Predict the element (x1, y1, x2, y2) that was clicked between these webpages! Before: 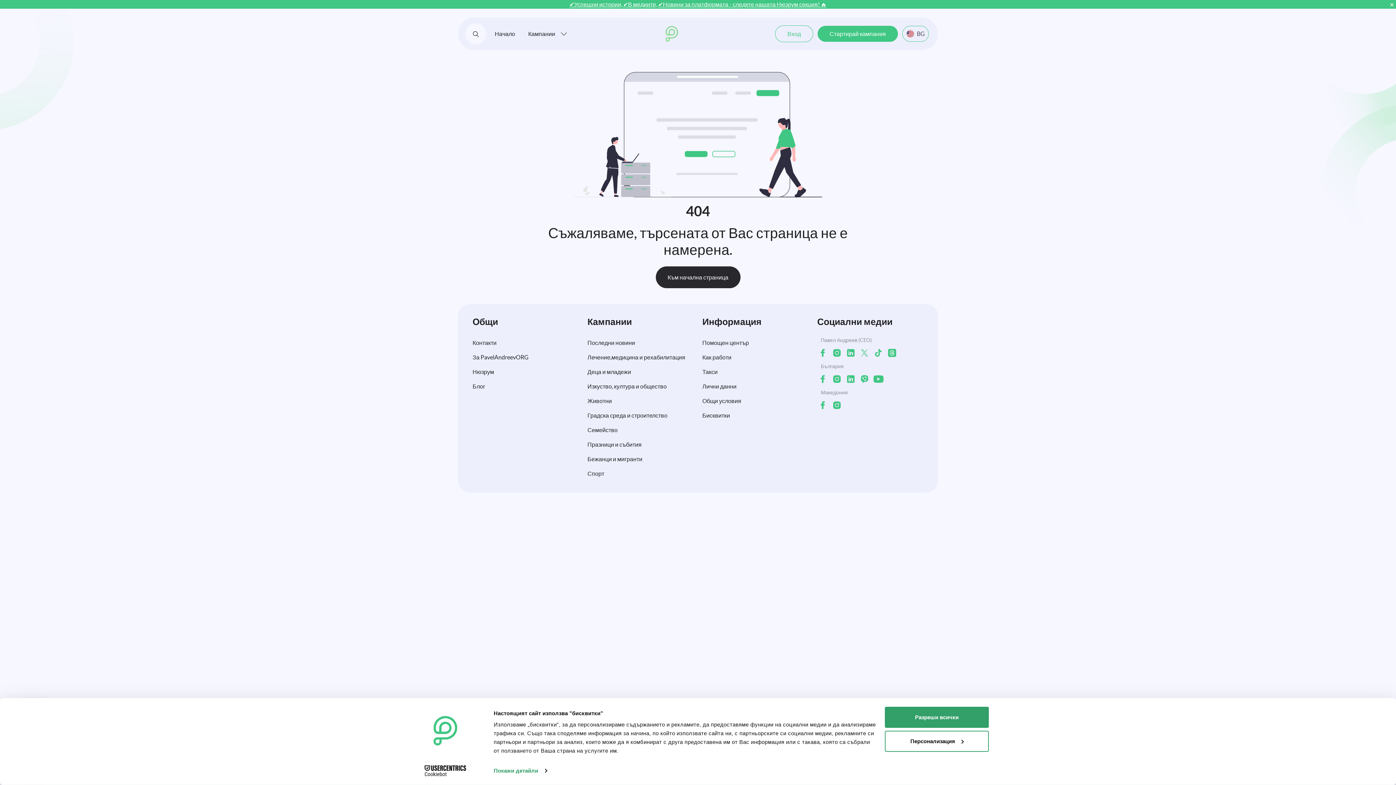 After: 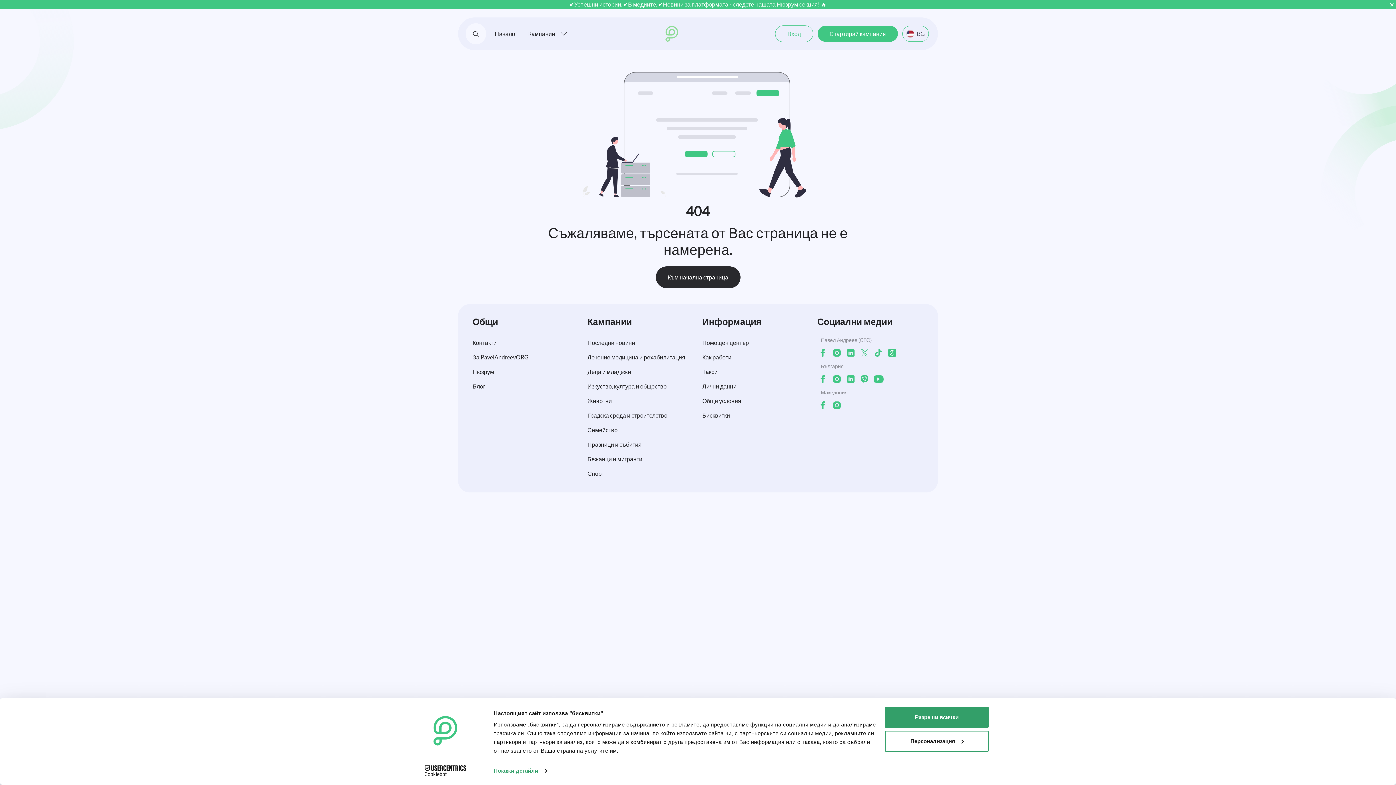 Action: label: Cookiebot - opens in a new window bbox: (413, 765, 477, 776)